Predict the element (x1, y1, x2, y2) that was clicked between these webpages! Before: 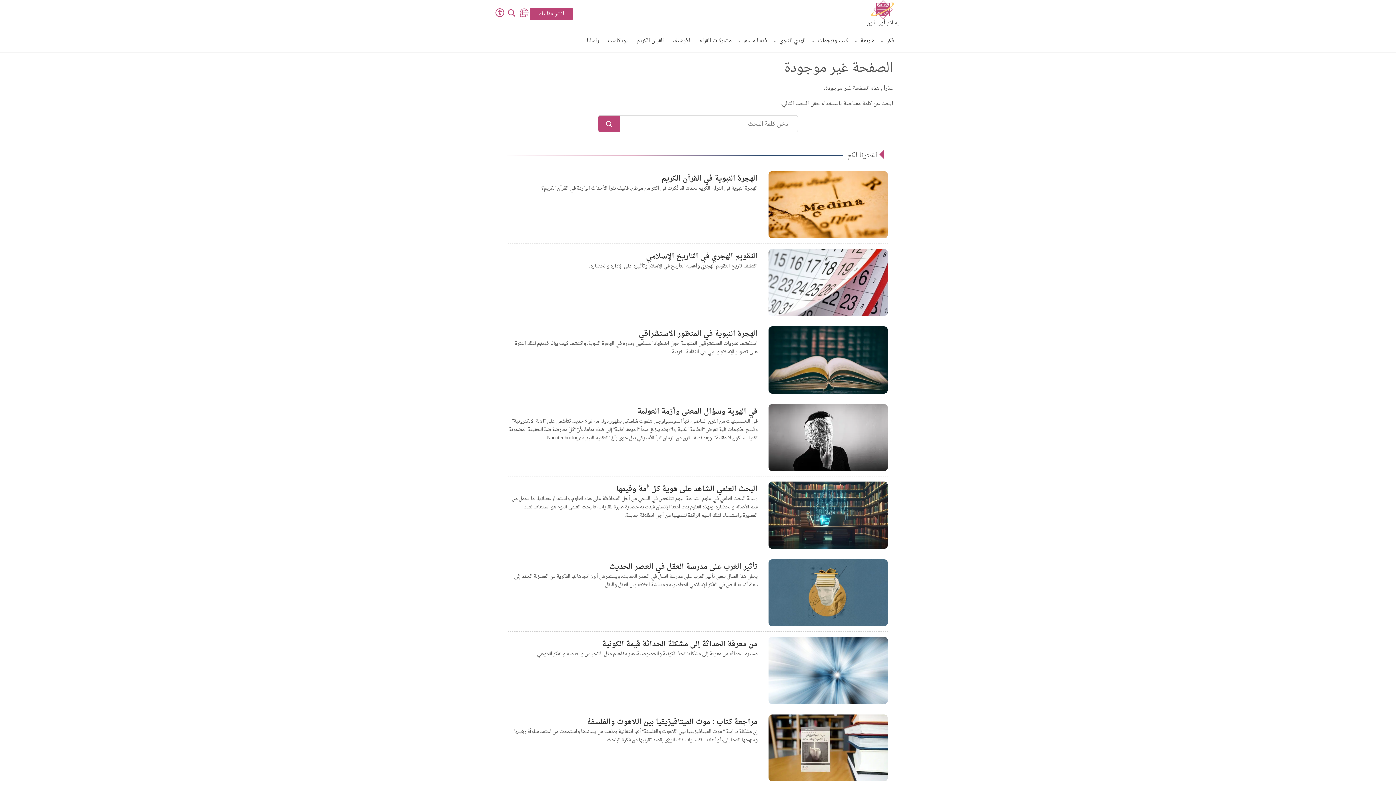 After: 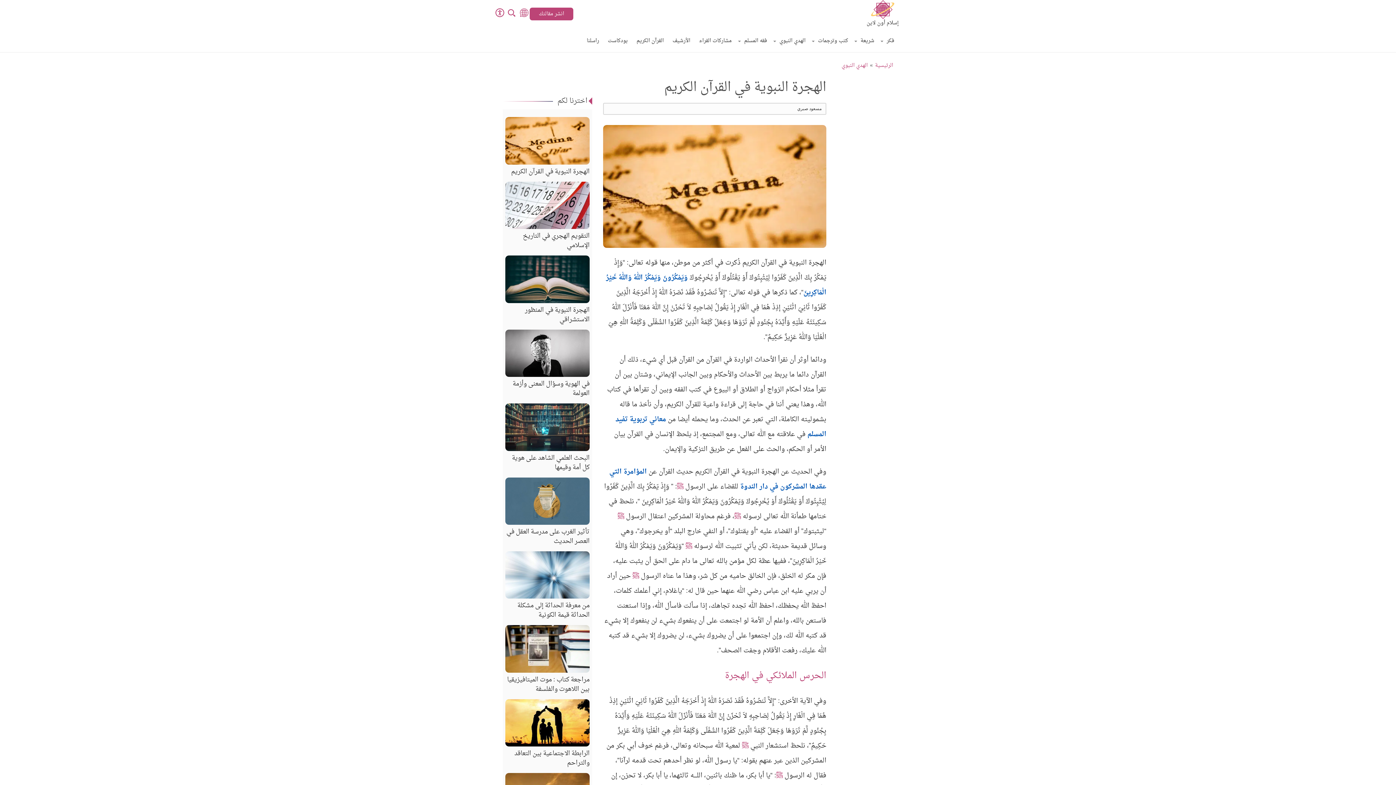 Action: label: الهجرة النبوية في القرآن الكريم bbox: (661, 172, 757, 185)